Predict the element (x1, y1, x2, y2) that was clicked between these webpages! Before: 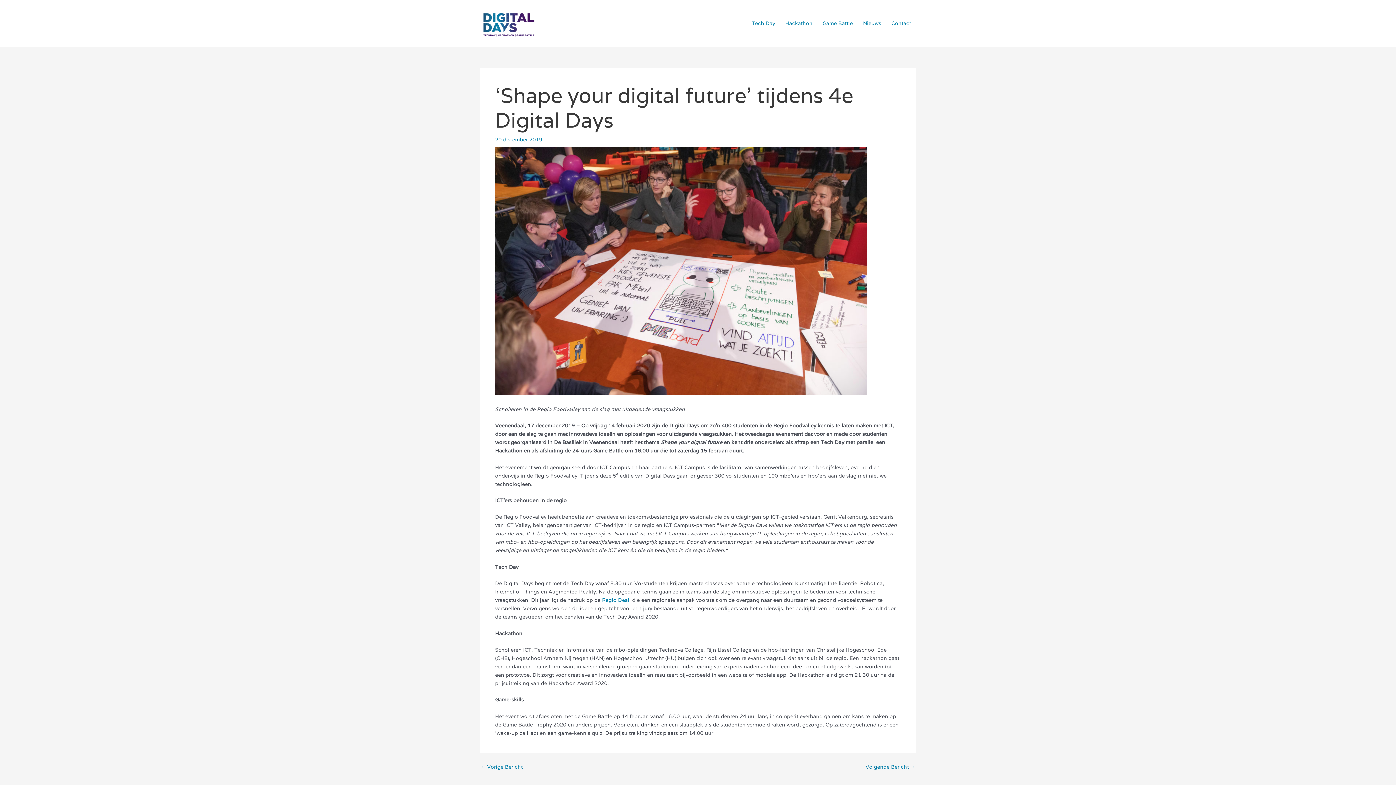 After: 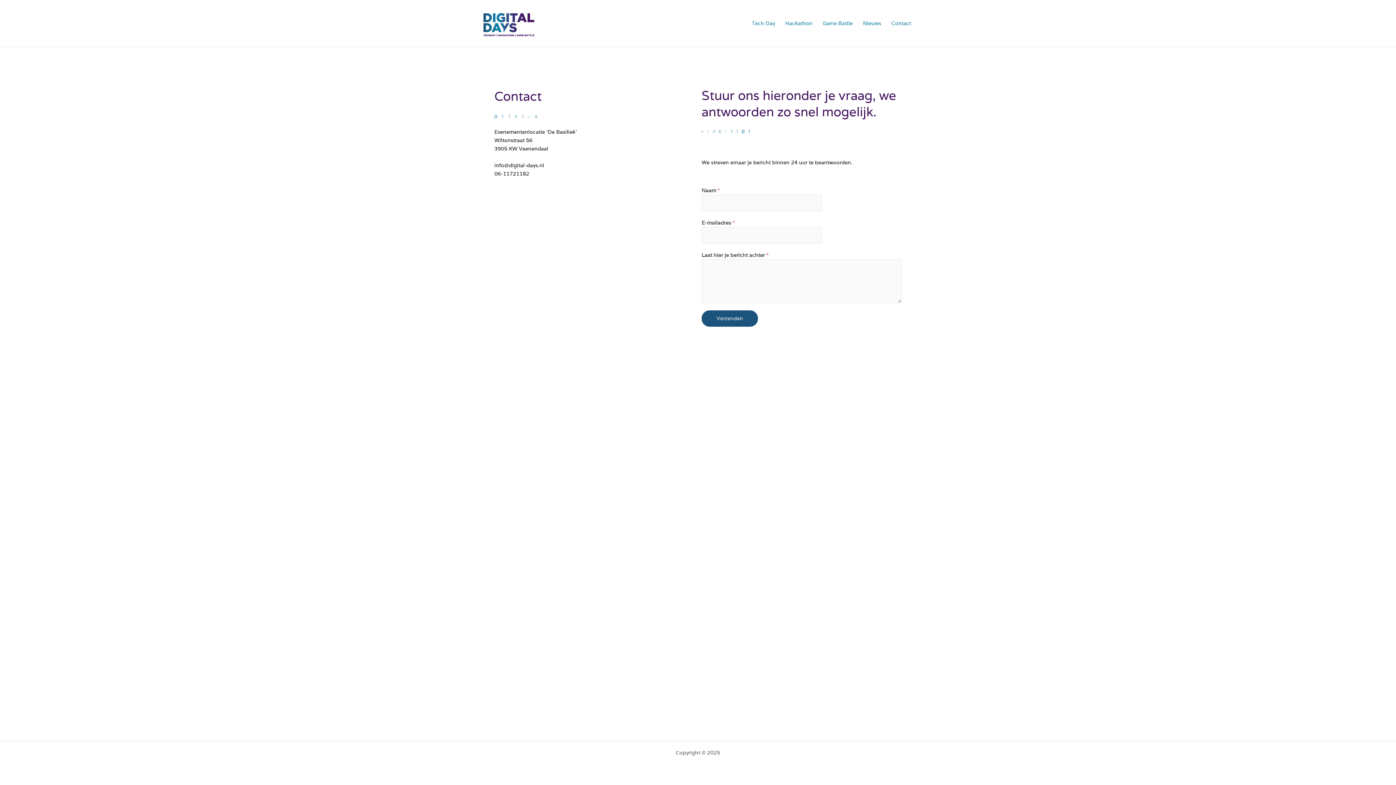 Action: bbox: (886, 8, 916, 37) label: Contact